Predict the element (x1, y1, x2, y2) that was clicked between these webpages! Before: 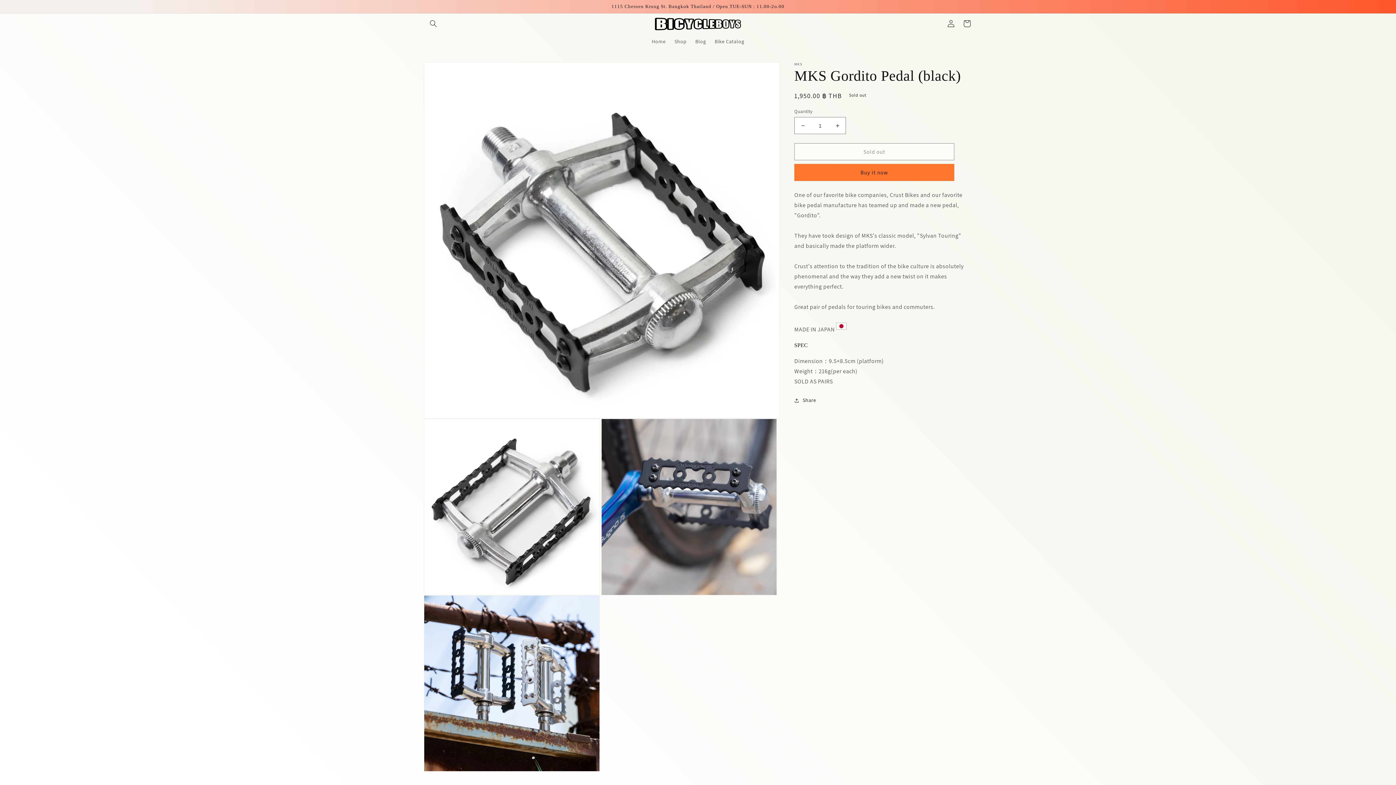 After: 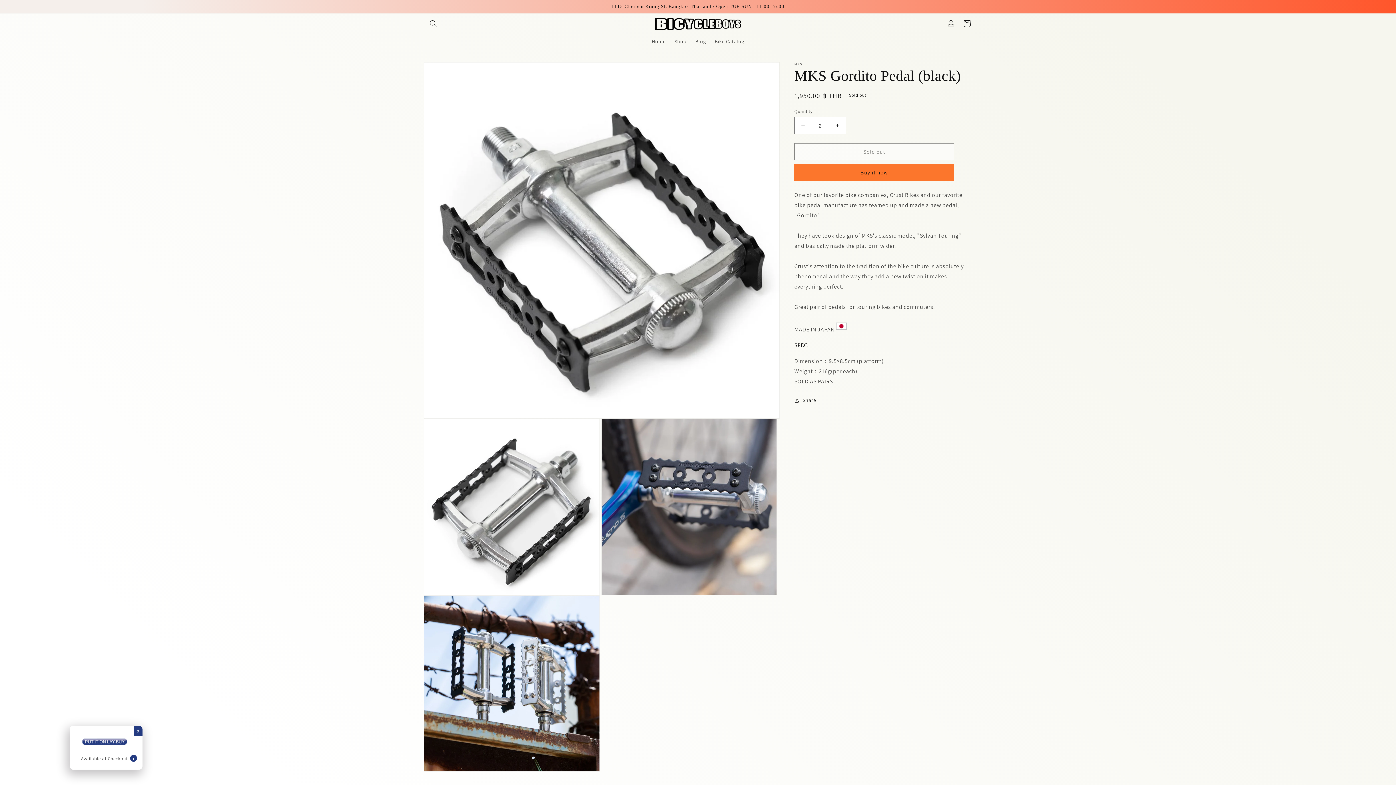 Action: bbox: (829, 117, 845, 134) label: Increase quantity for MKS Gordito Pedal (black)